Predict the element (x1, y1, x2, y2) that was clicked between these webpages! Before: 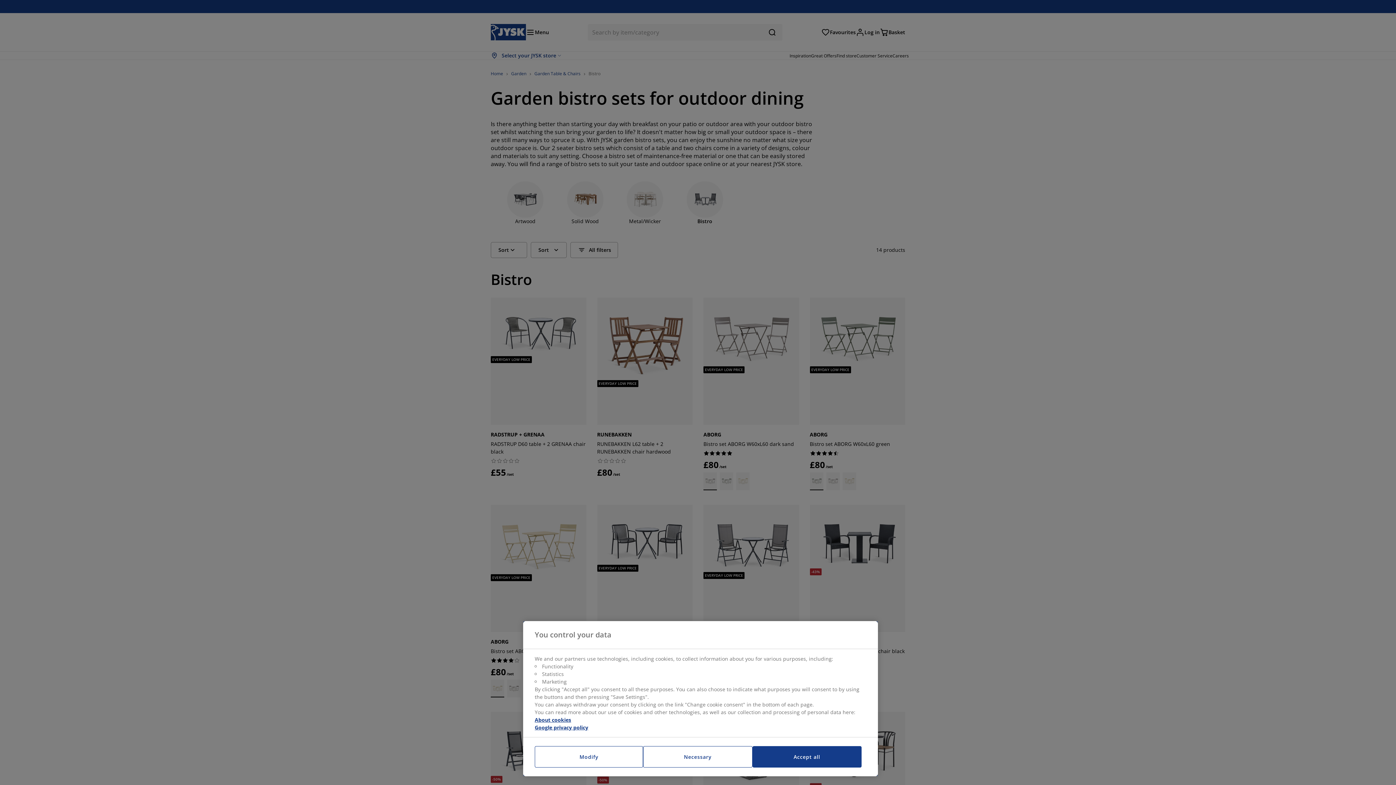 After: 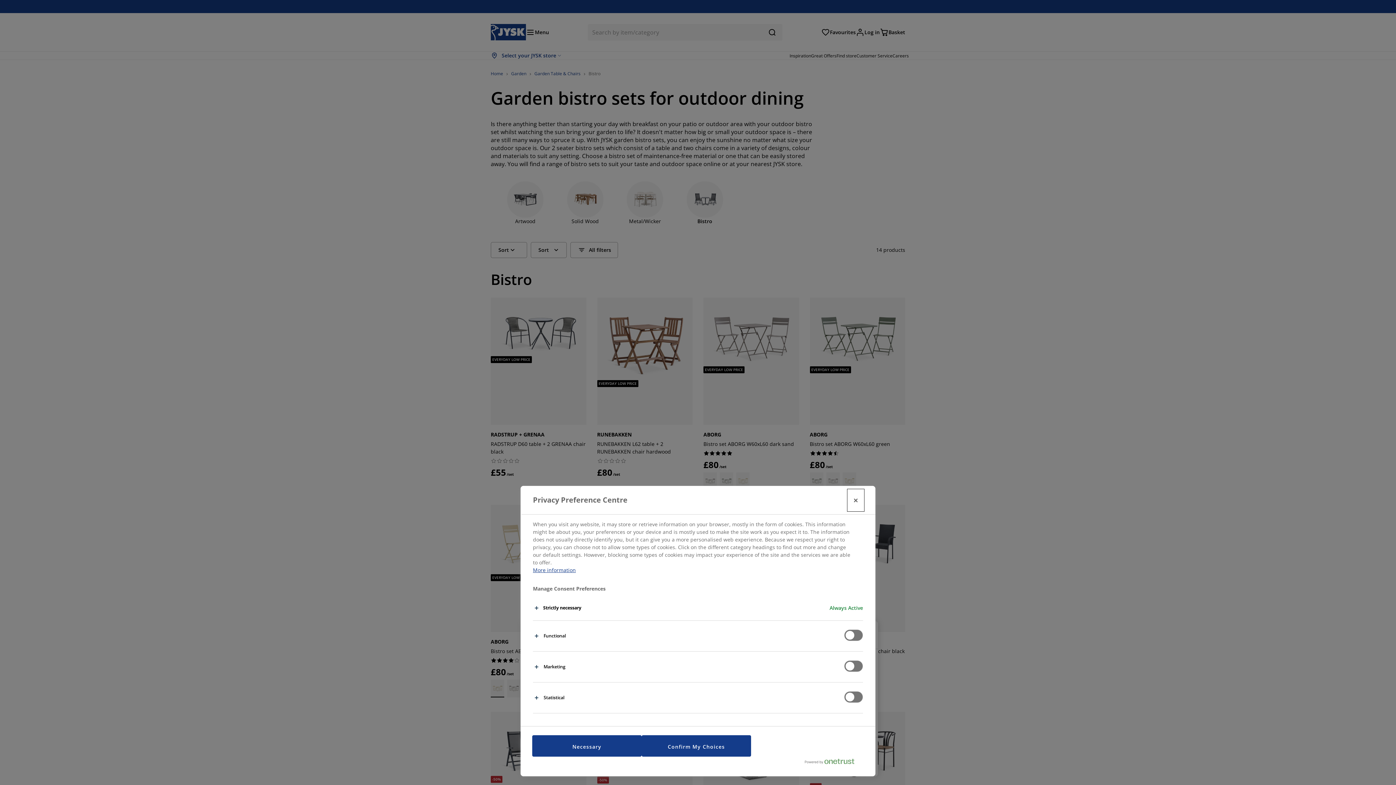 Action: bbox: (534, 746, 643, 768) label: Modify